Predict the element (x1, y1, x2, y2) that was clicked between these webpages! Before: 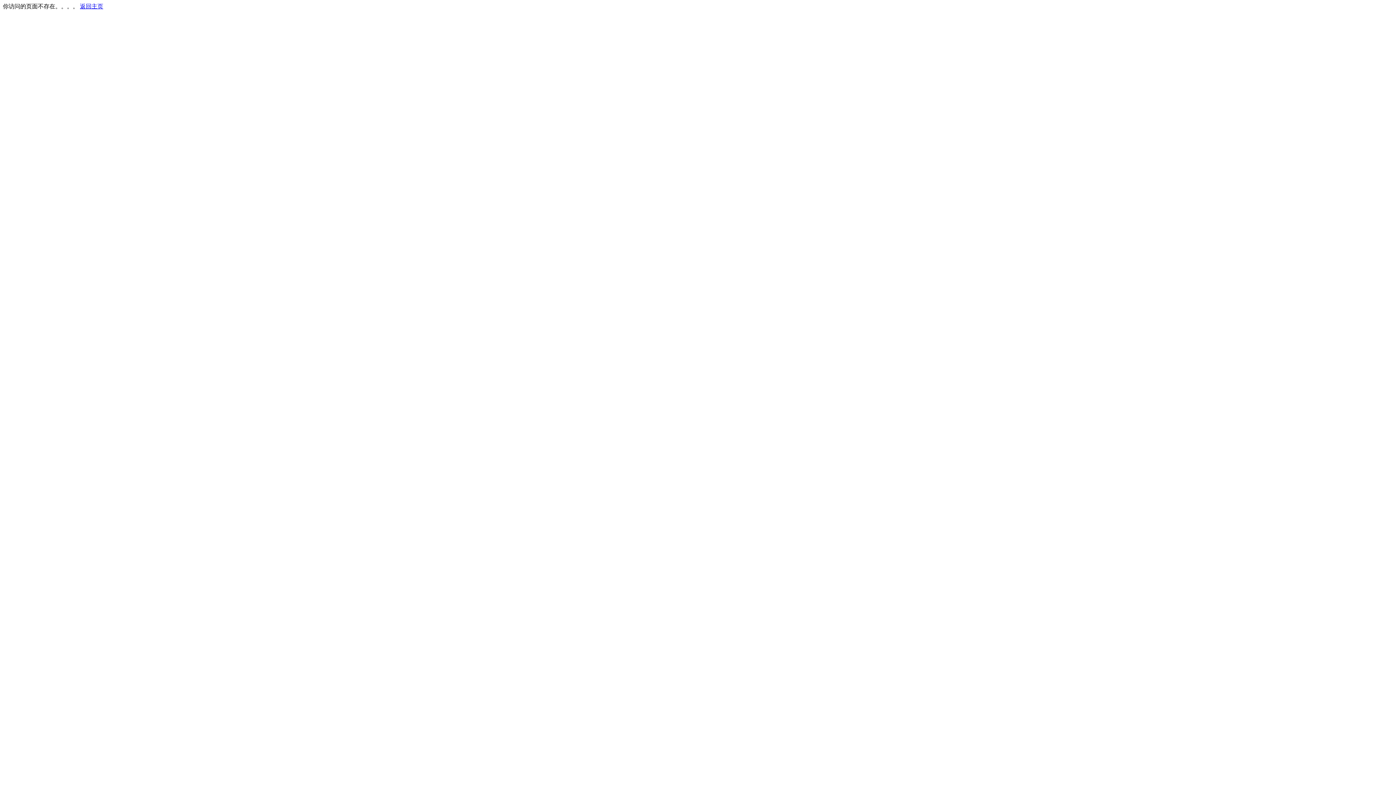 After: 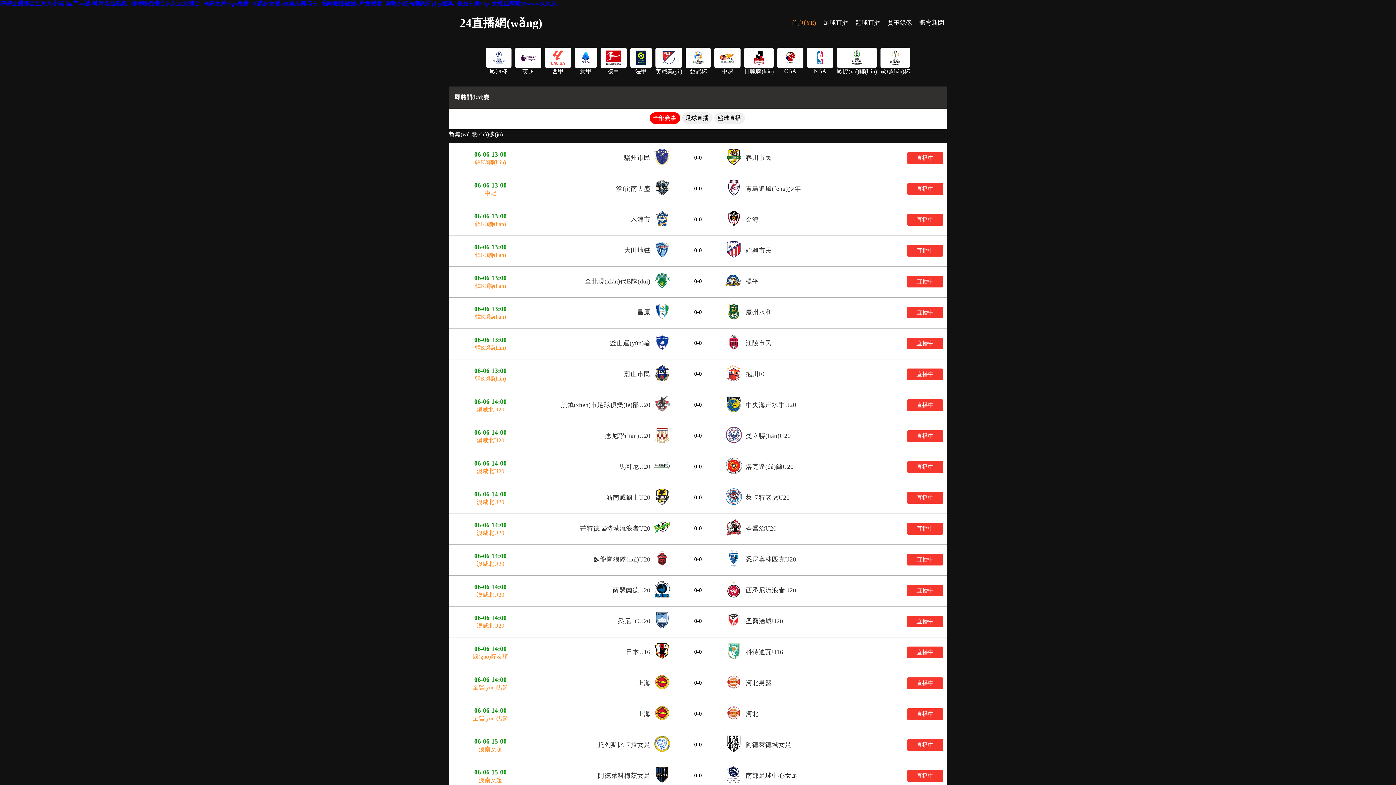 Action: label: 返回主页 bbox: (80, 3, 103, 9)